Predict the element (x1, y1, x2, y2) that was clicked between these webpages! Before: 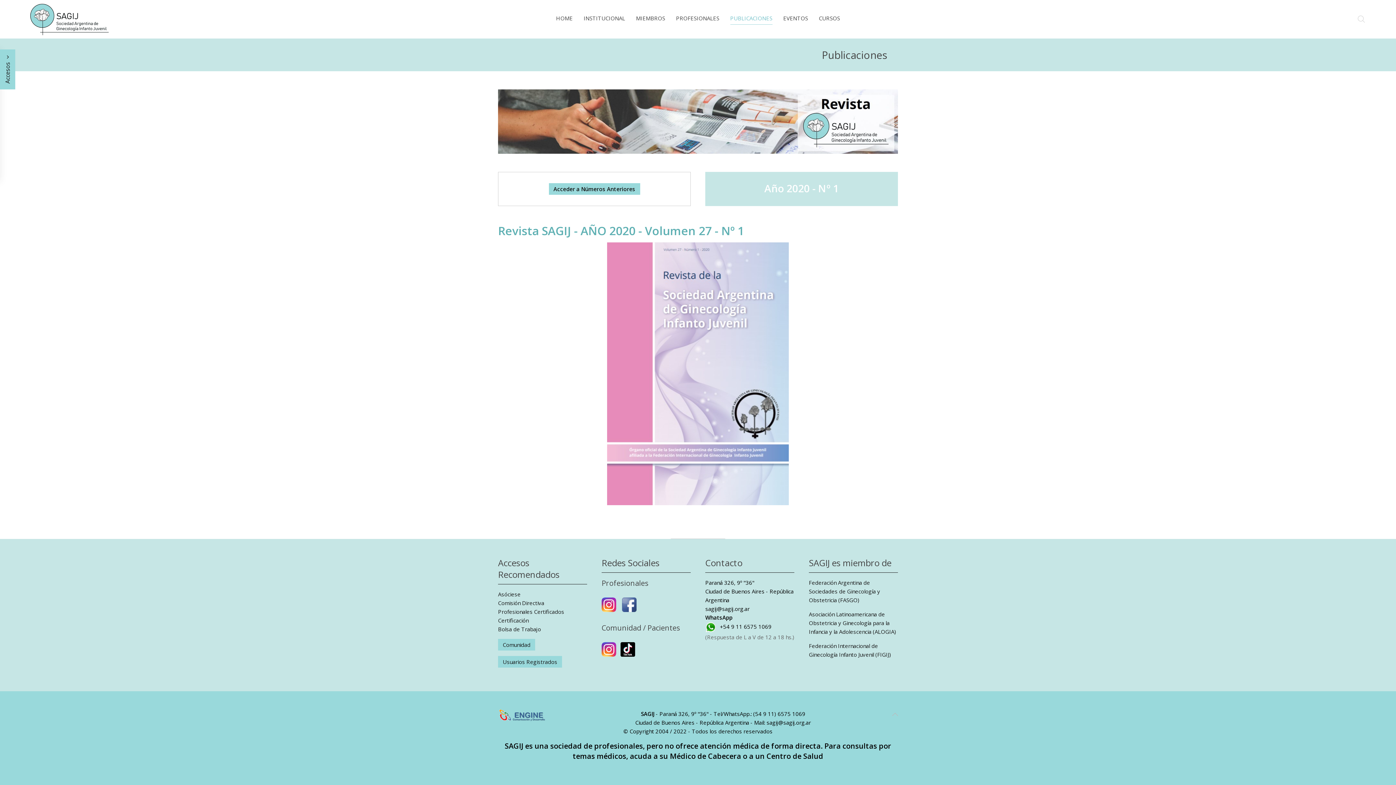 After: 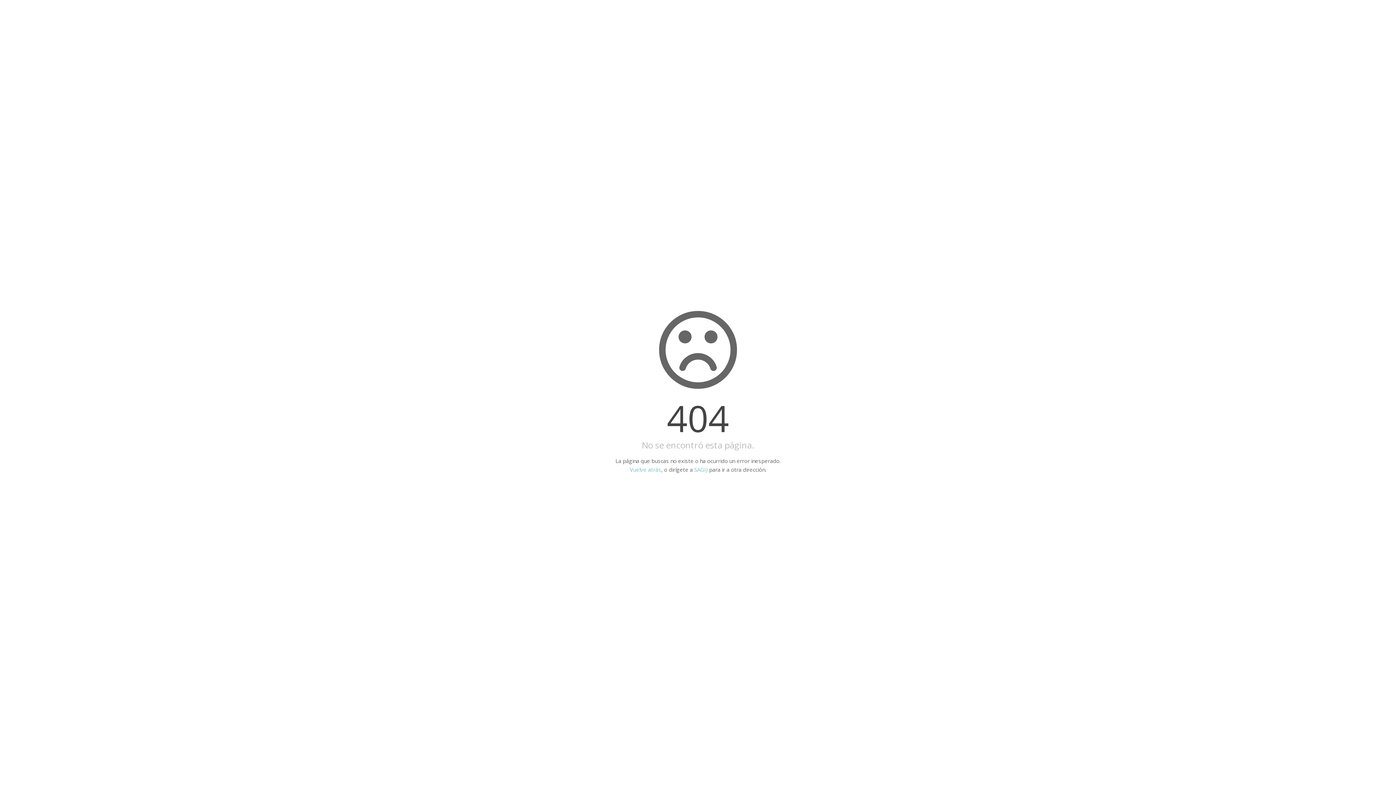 Action: label: Usuarios Registrados bbox: (498, 656, 562, 667)